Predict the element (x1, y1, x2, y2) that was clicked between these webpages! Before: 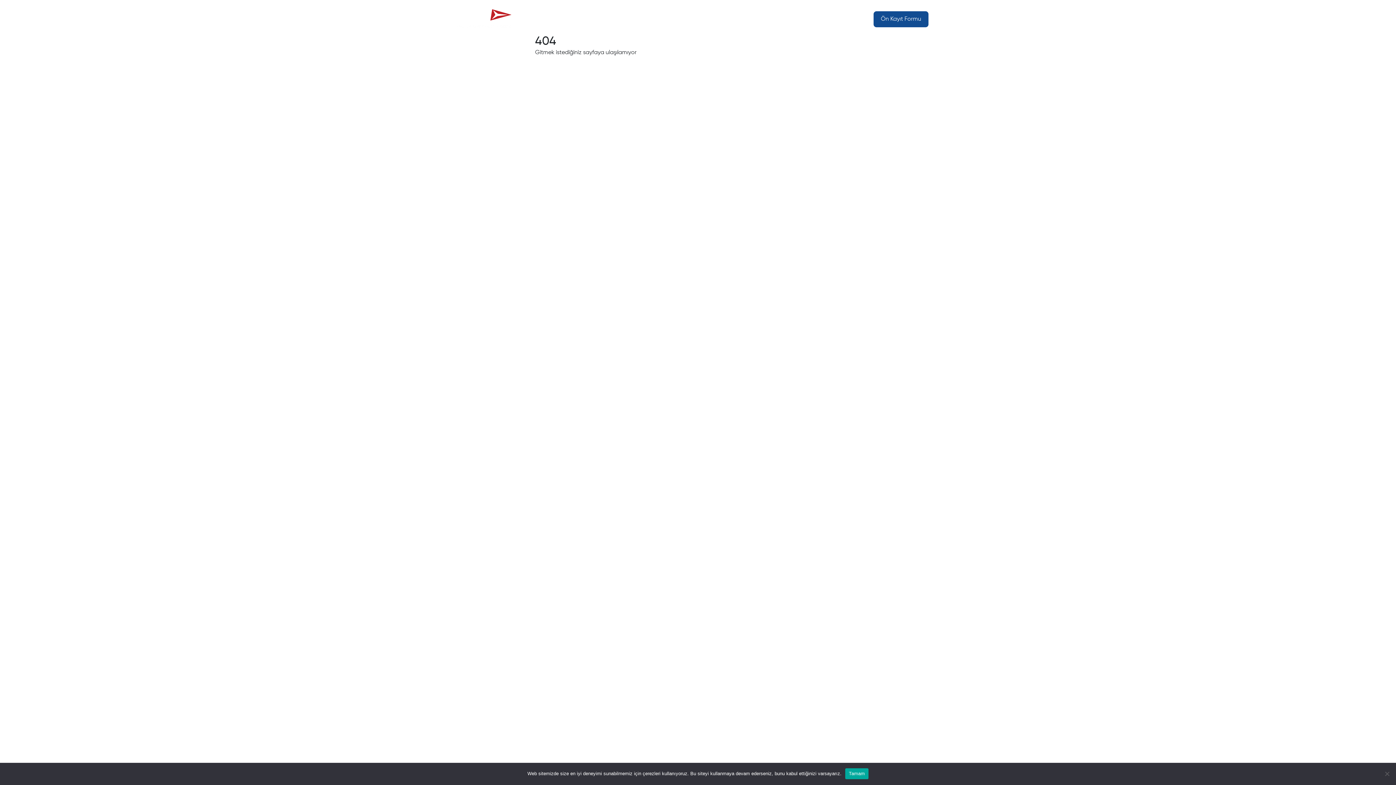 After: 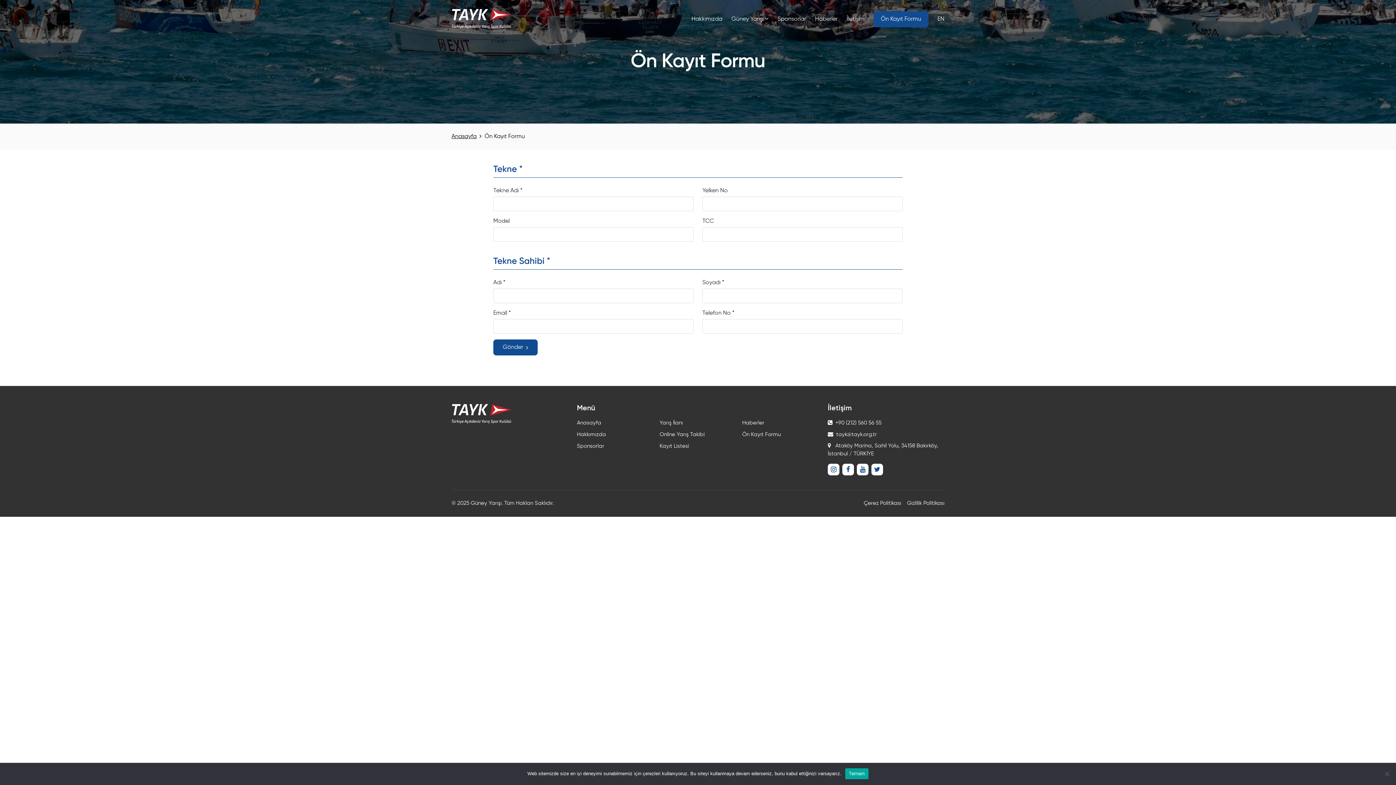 Action: bbox: (873, 11, 928, 27) label: Ön Kayıt Formu